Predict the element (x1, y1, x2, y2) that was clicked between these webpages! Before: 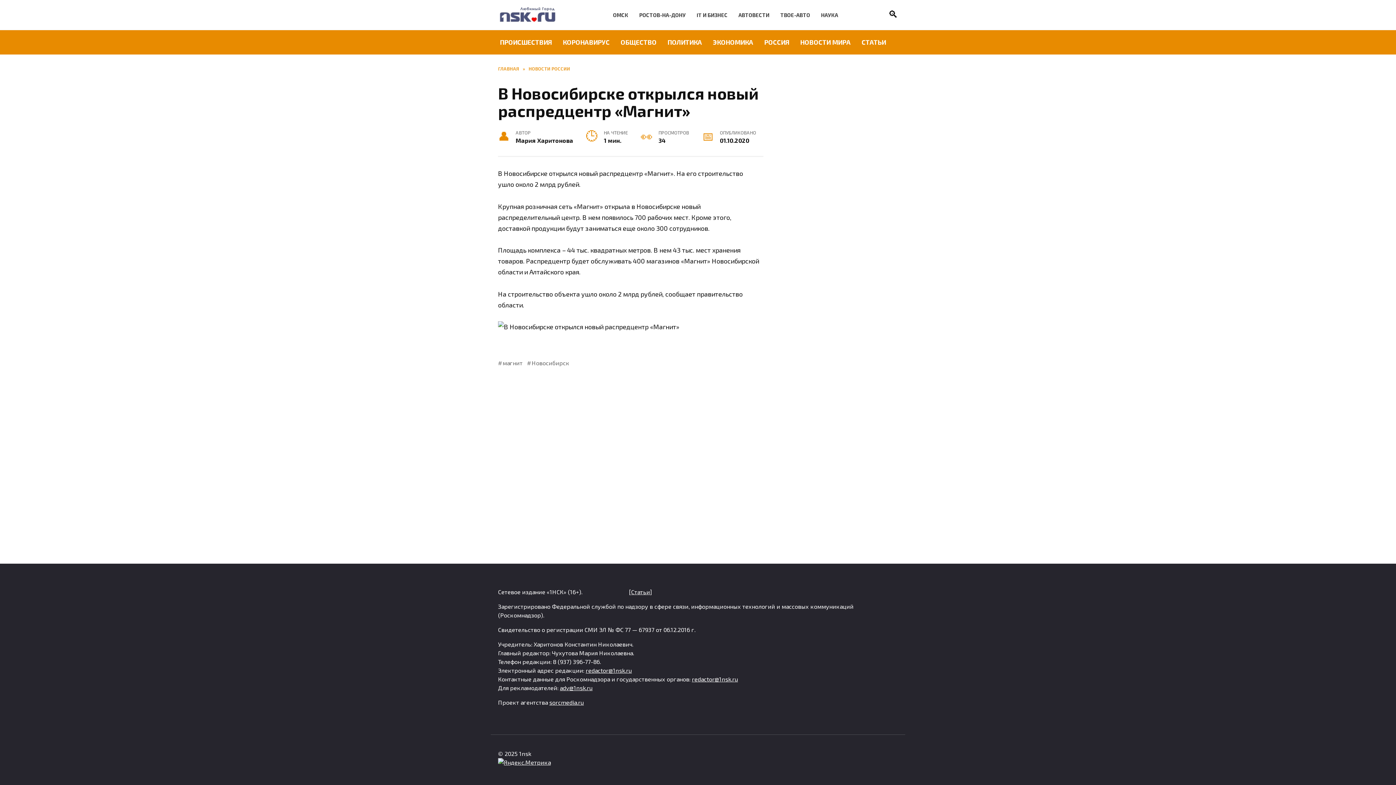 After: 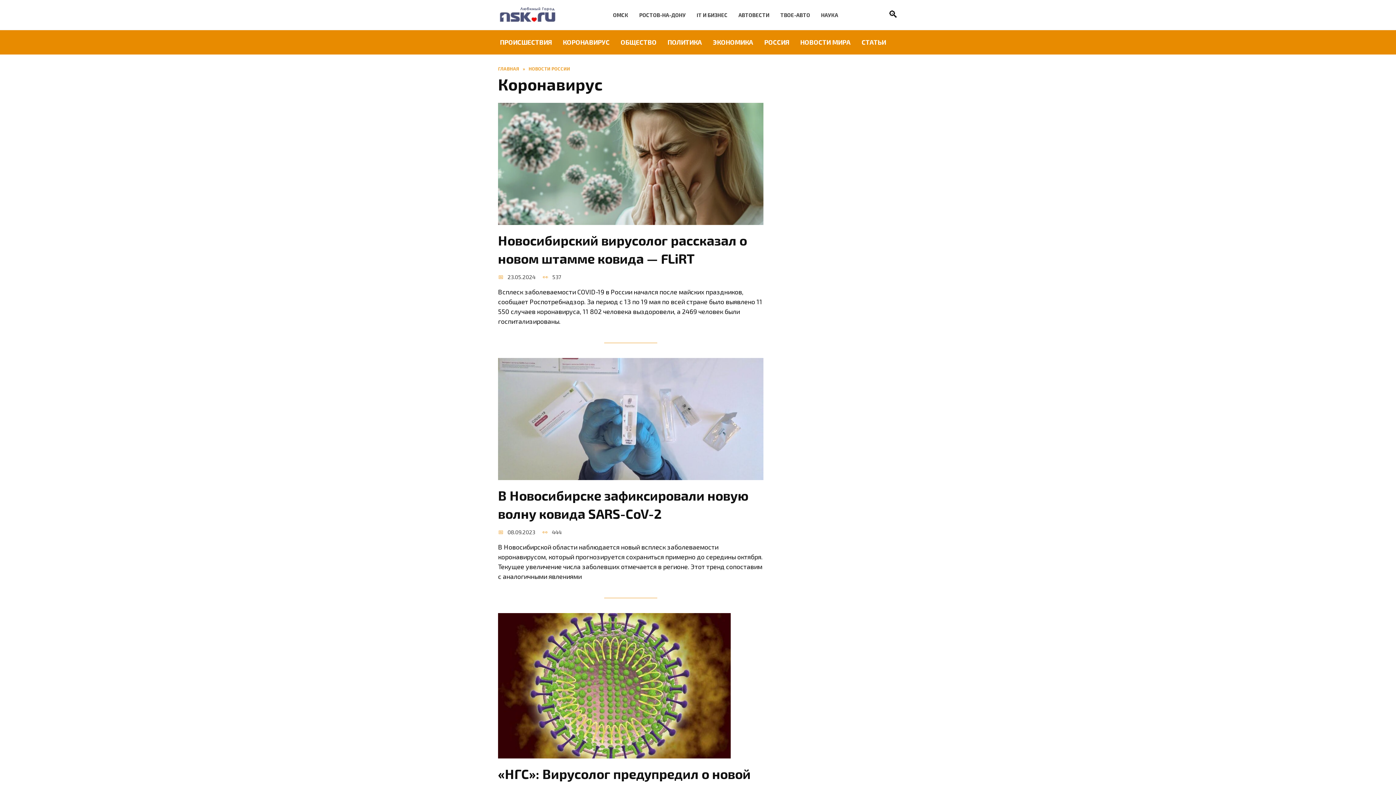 Action: label: КОРОНАВИРУС bbox: (557, 30, 615, 54)